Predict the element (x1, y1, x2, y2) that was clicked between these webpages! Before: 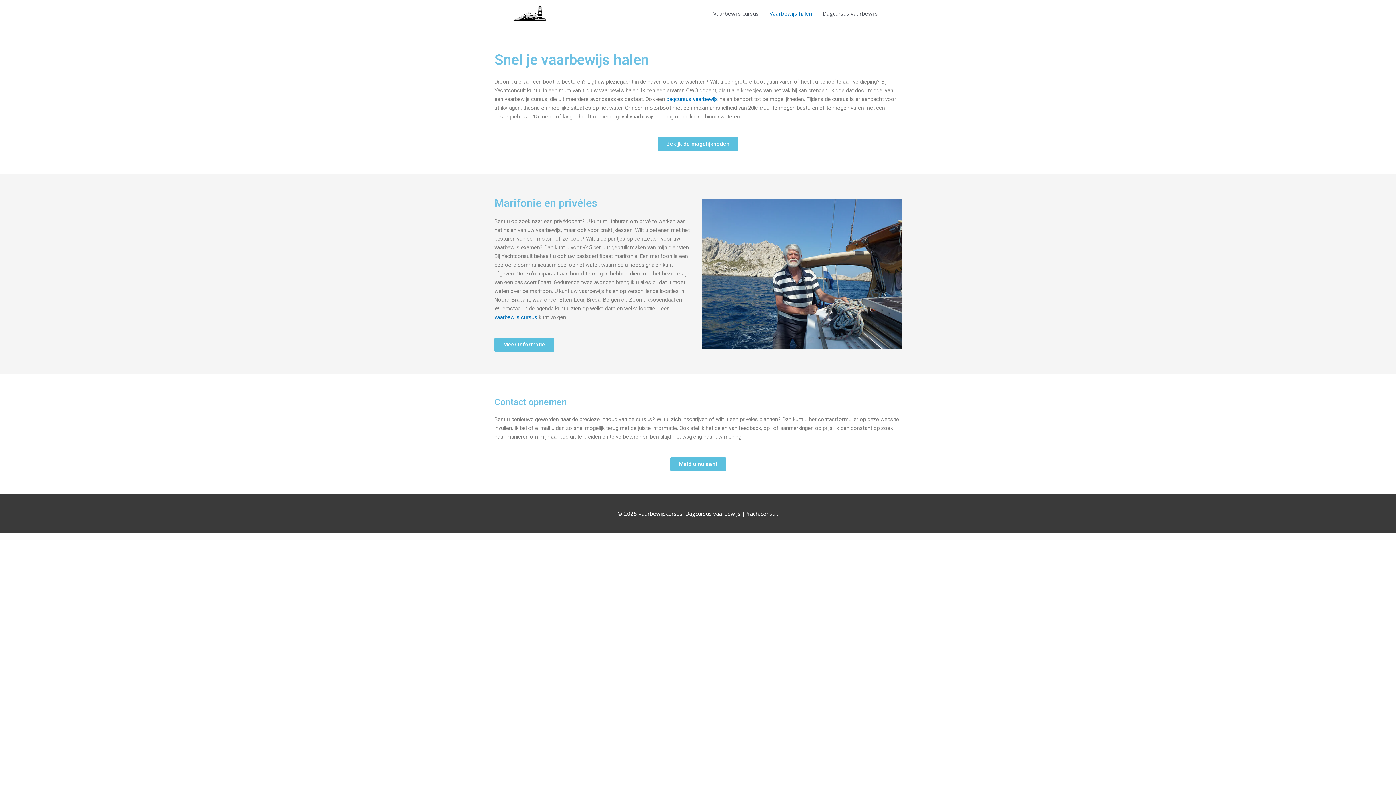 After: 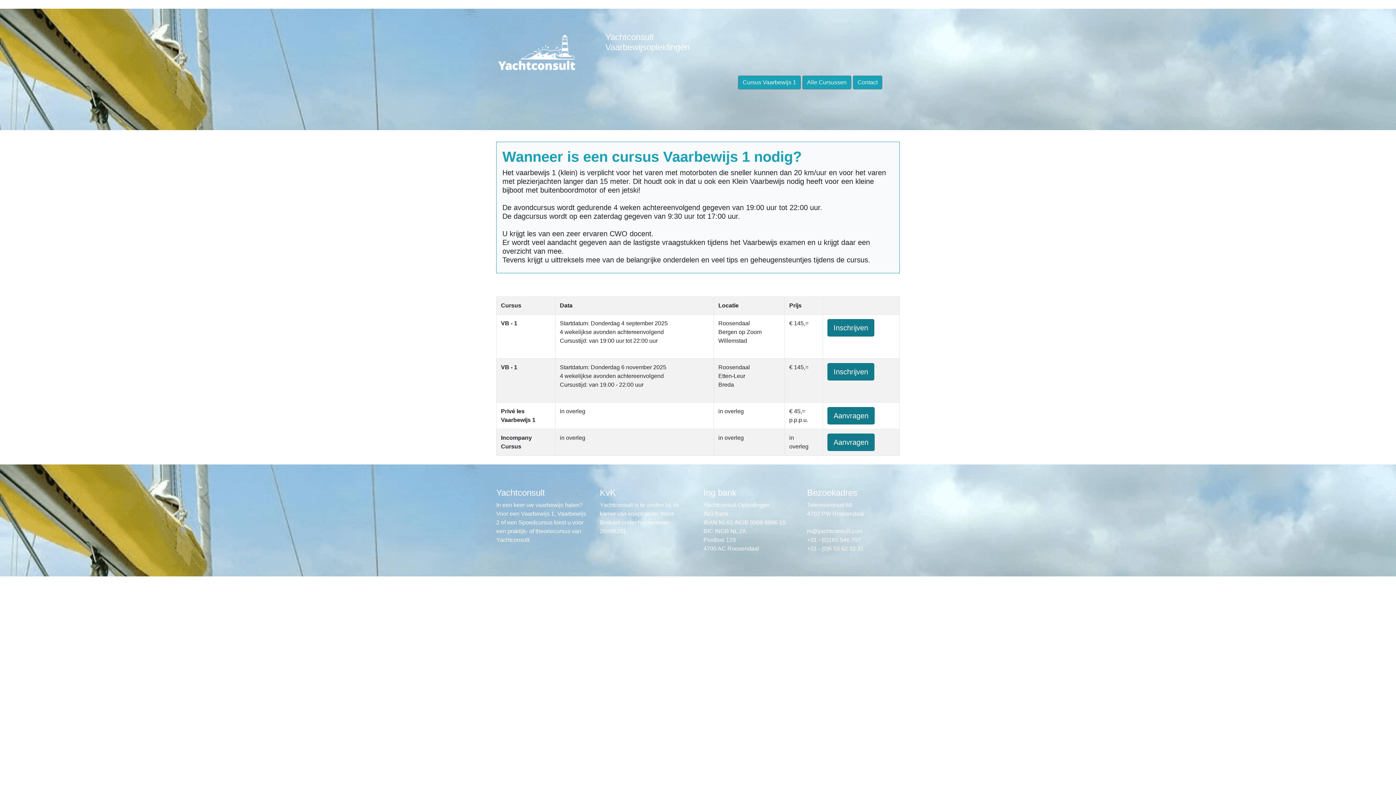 Action: bbox: (494, 337, 554, 352) label: Meer informatie